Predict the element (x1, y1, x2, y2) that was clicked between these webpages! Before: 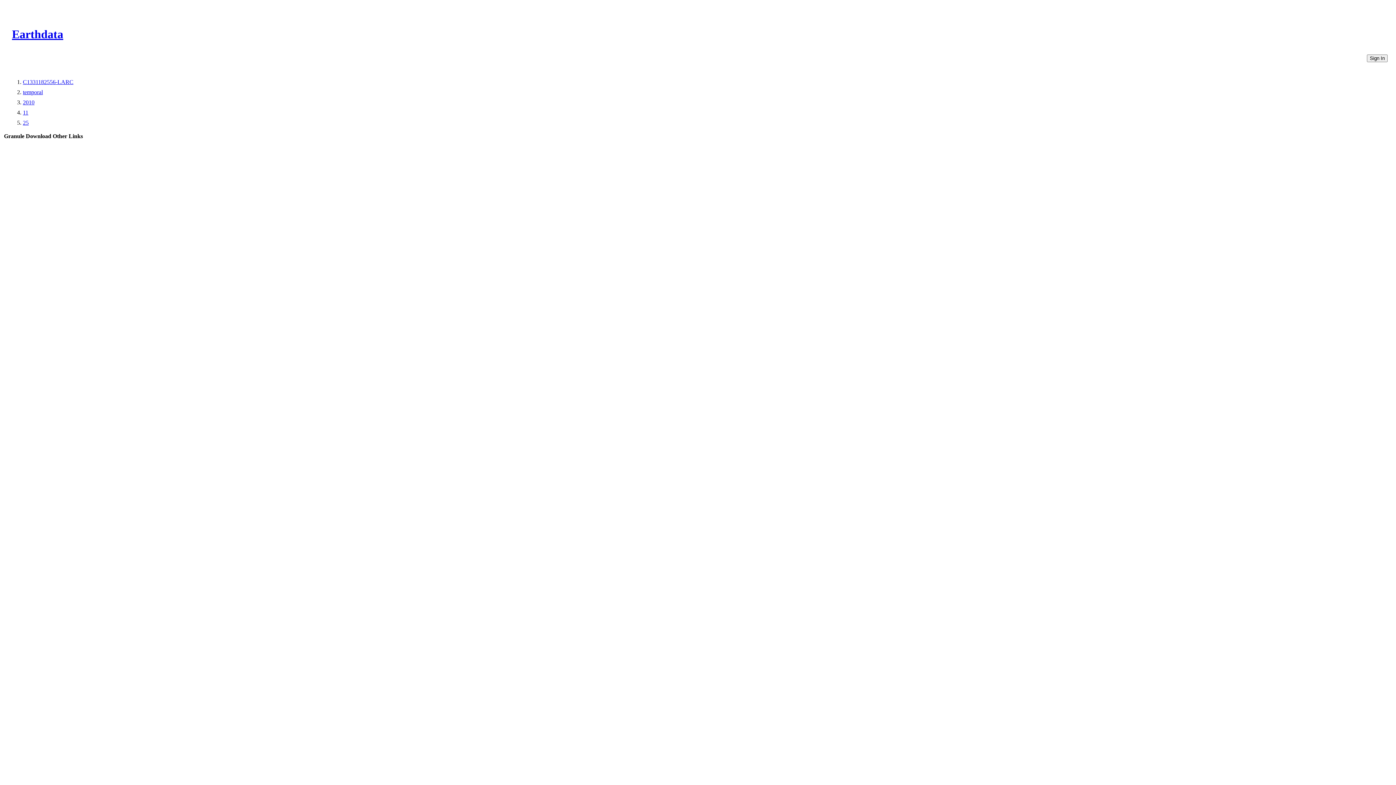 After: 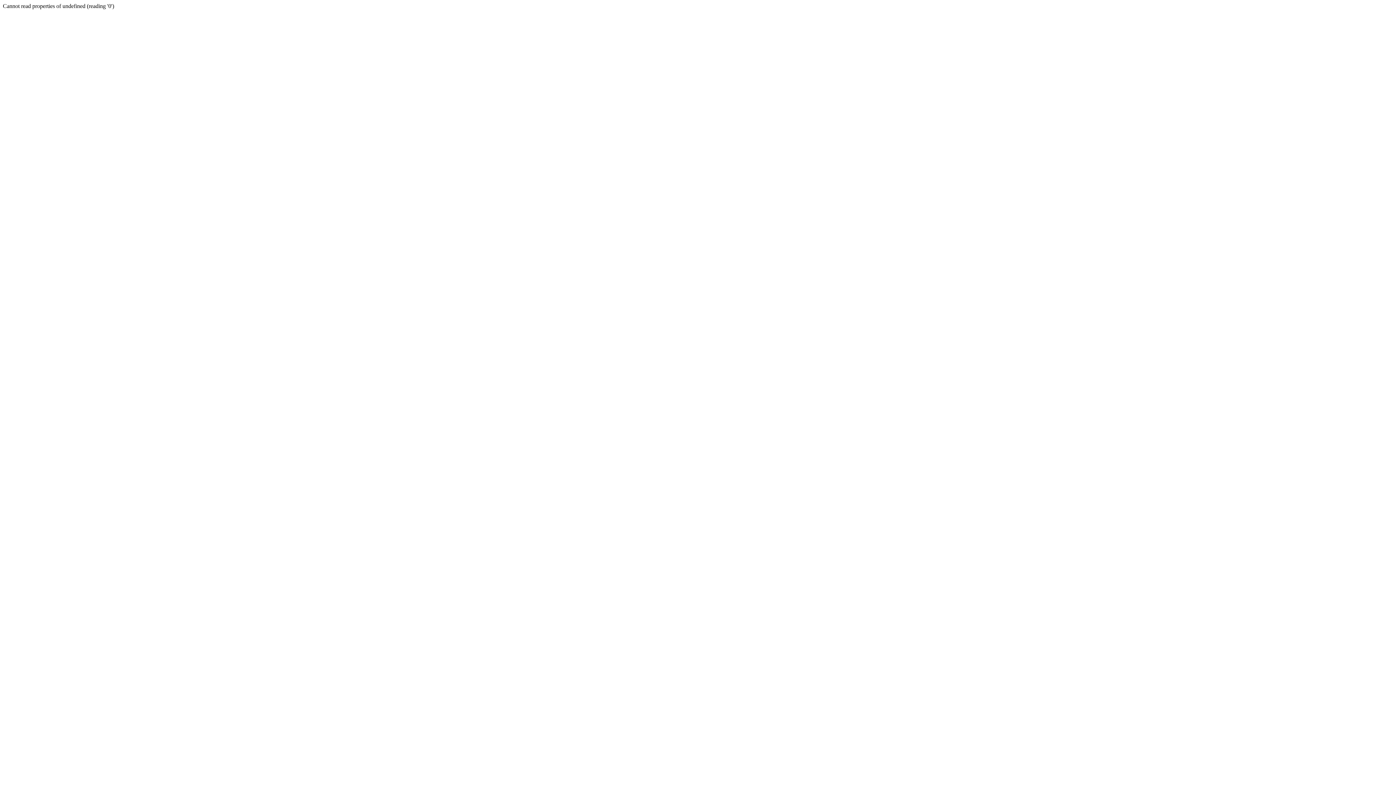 Action: bbox: (22, 99, 34, 105) label: 2010